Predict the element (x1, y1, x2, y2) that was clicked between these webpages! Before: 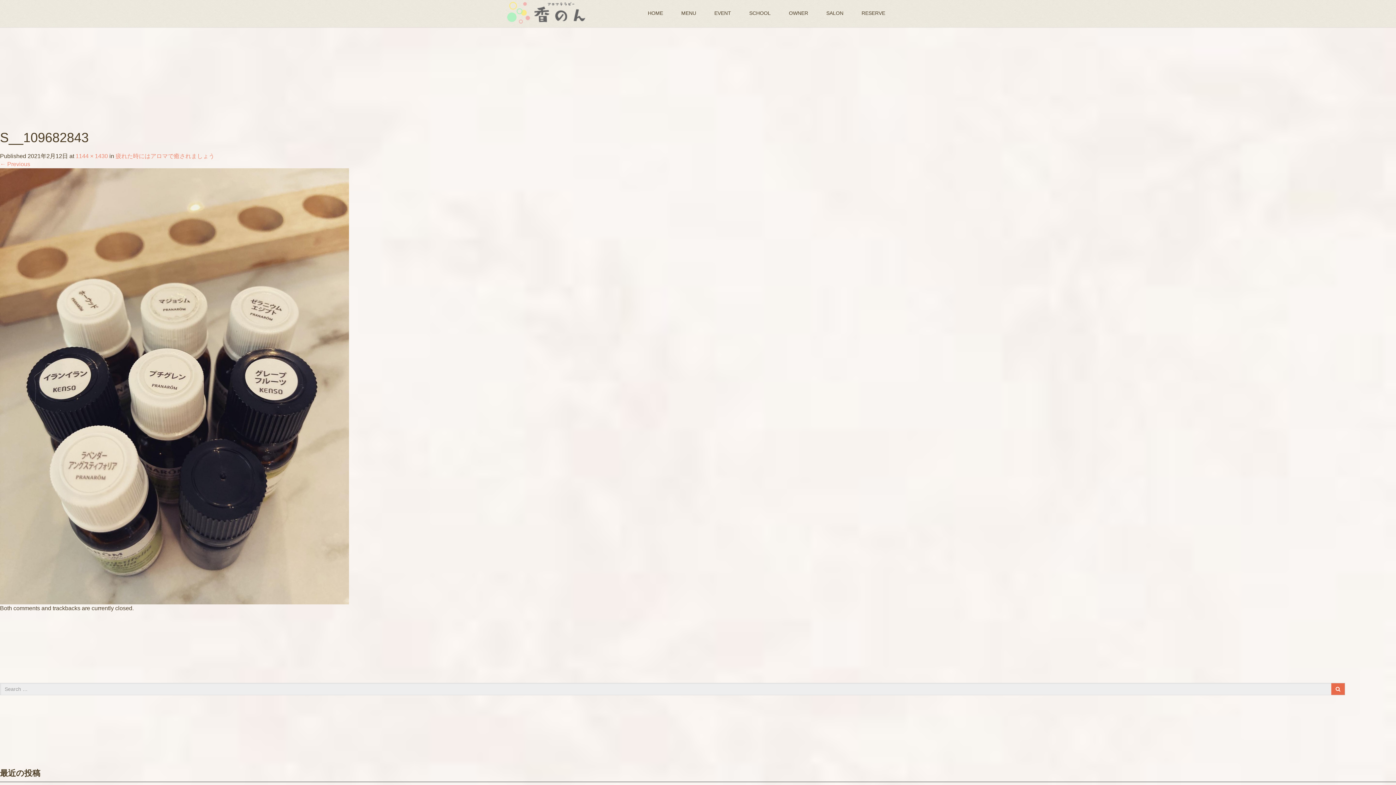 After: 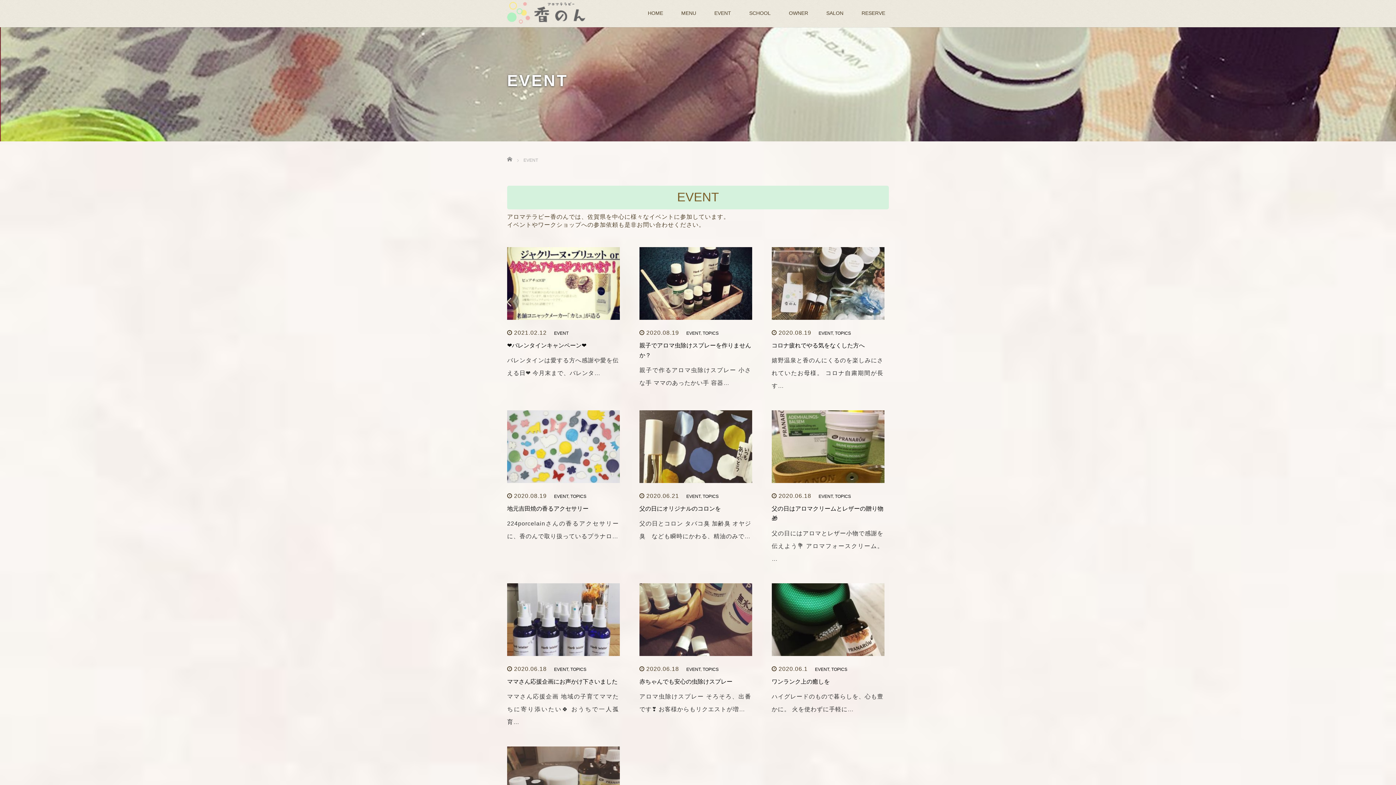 Action: bbox: (705, 4, 740, 27) label: EVENT